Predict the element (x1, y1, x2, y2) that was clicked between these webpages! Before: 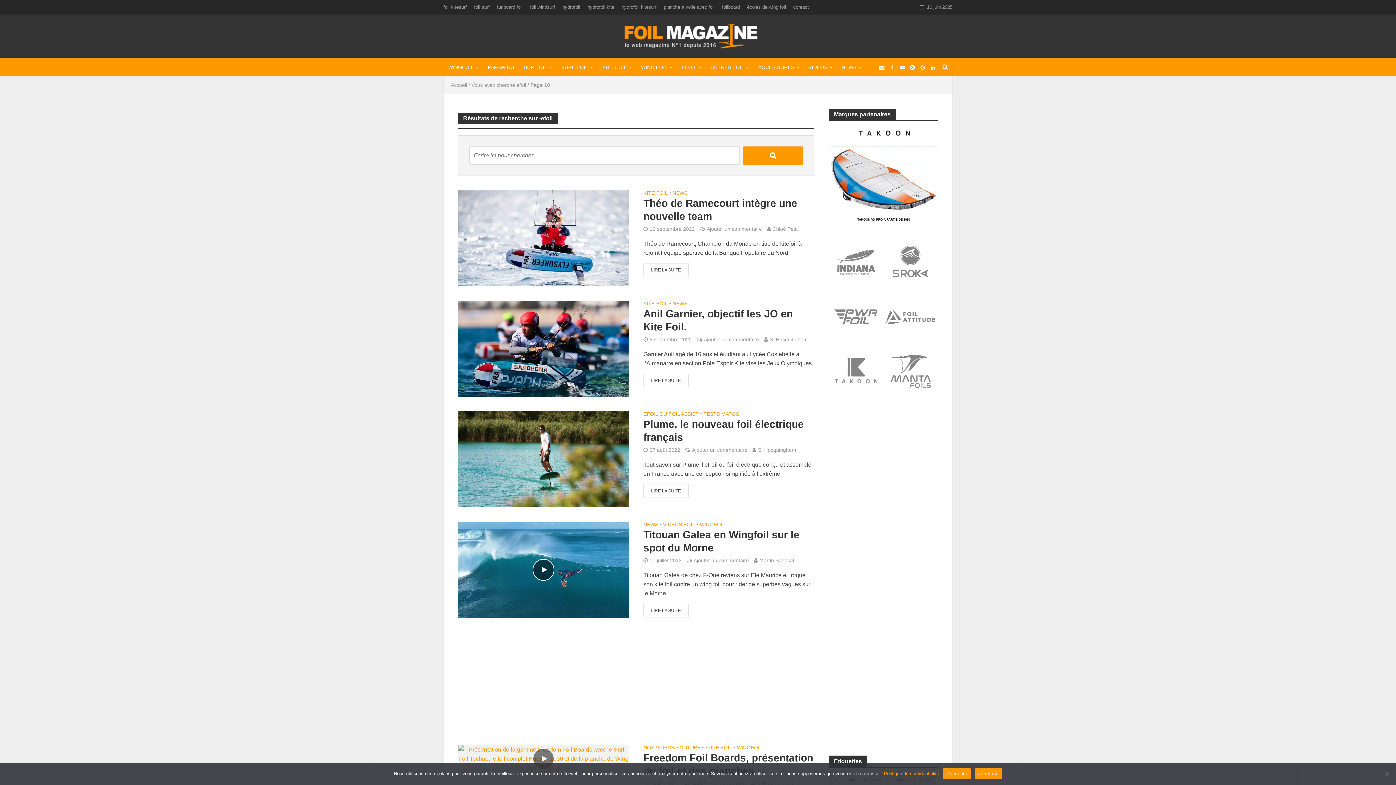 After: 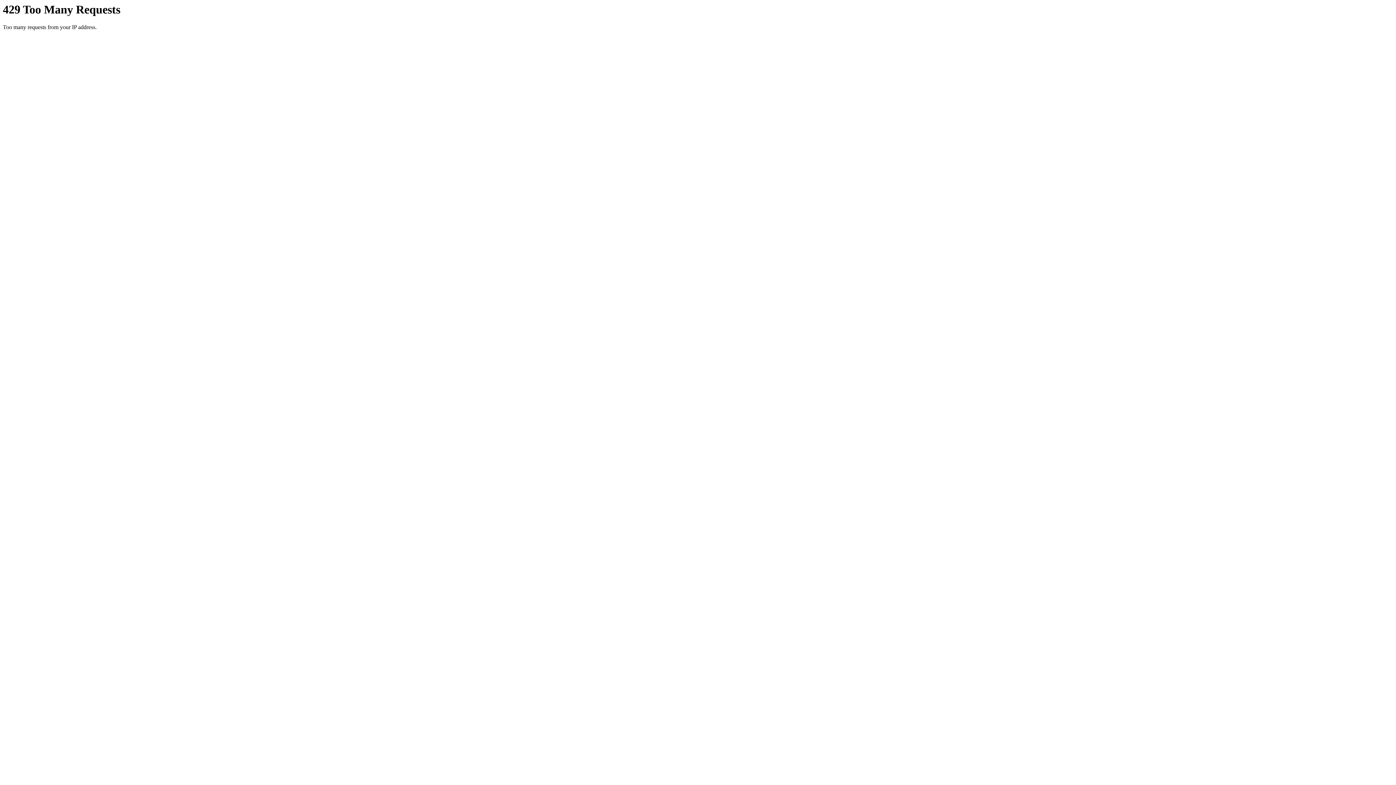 Action: bbox: (558, 0, 584, 14) label: hydrofoil